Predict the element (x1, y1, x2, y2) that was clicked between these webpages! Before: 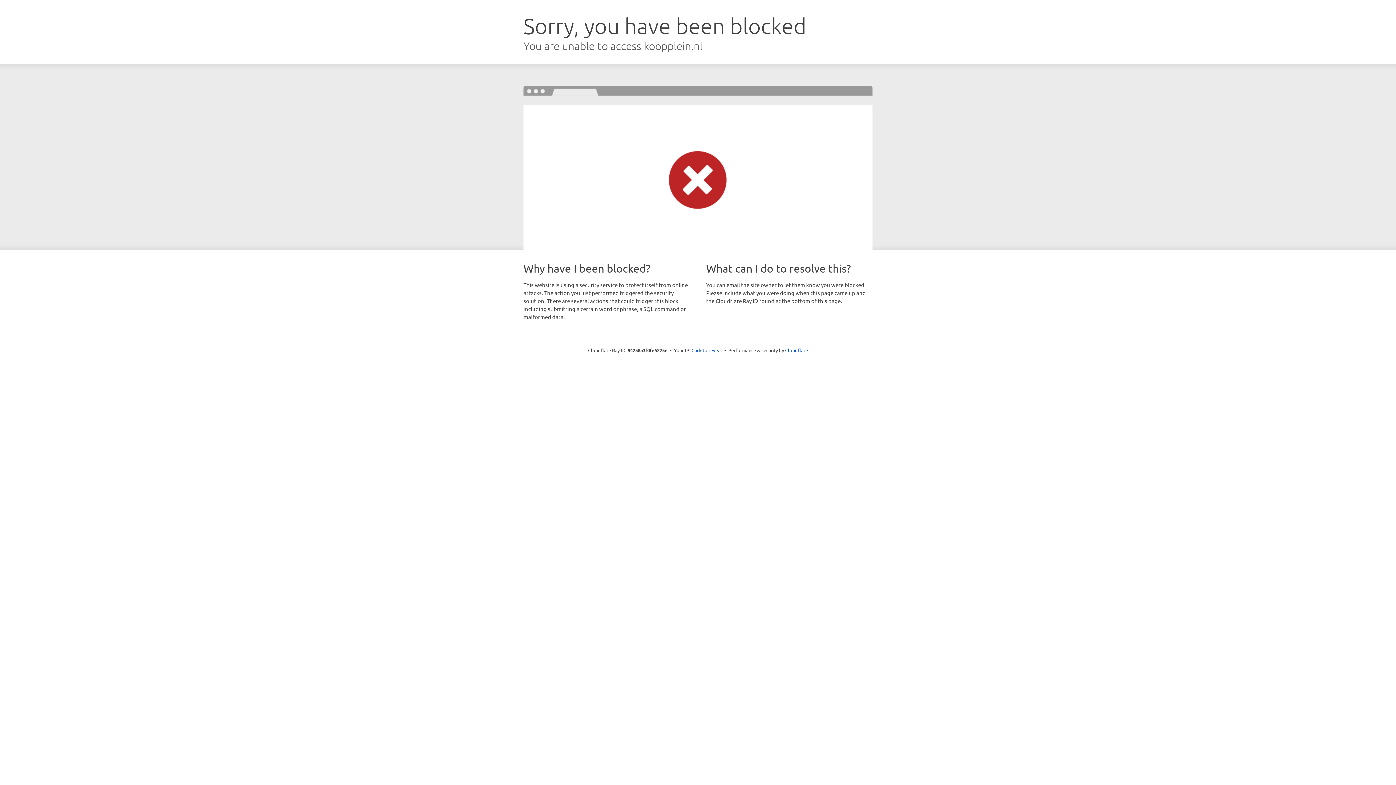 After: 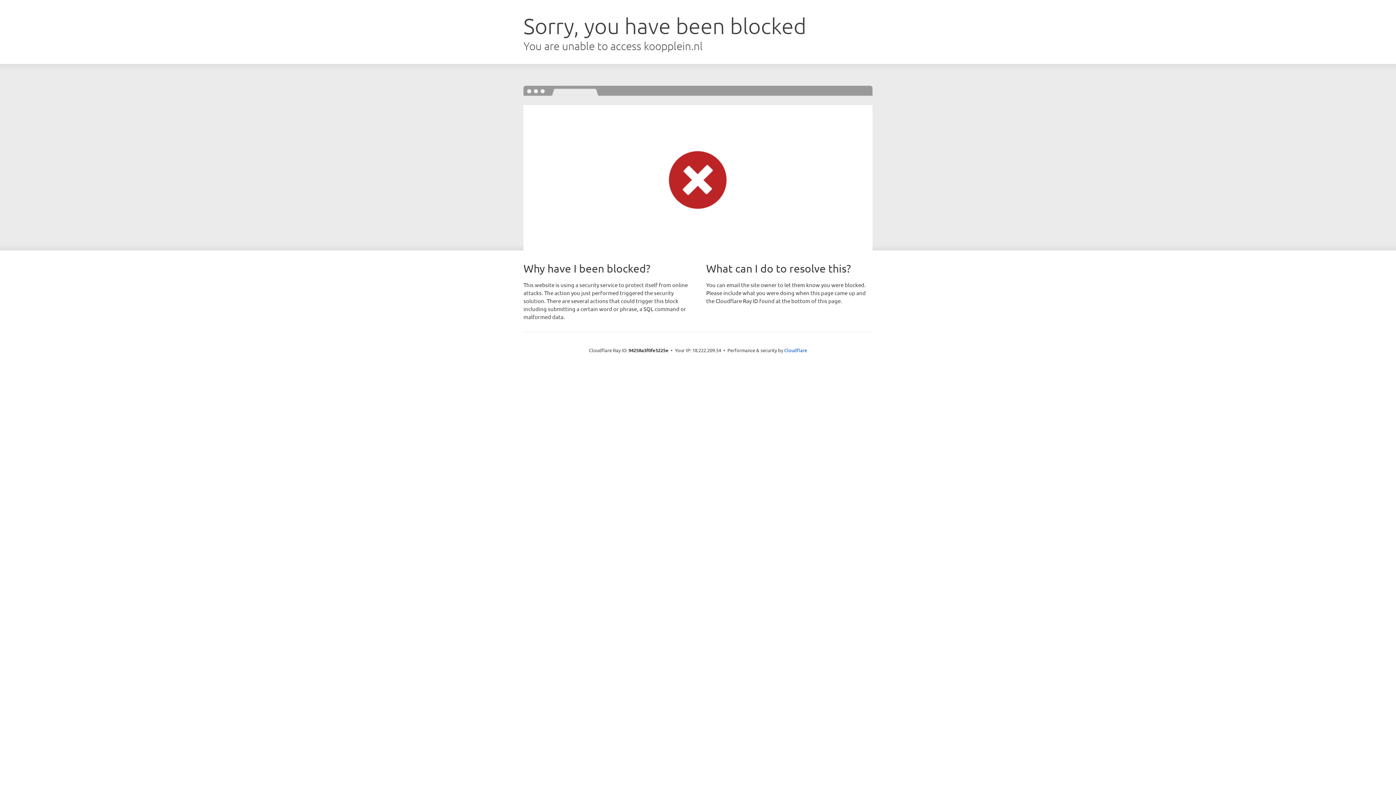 Action: label: Click to reveal bbox: (691, 346, 722, 353)